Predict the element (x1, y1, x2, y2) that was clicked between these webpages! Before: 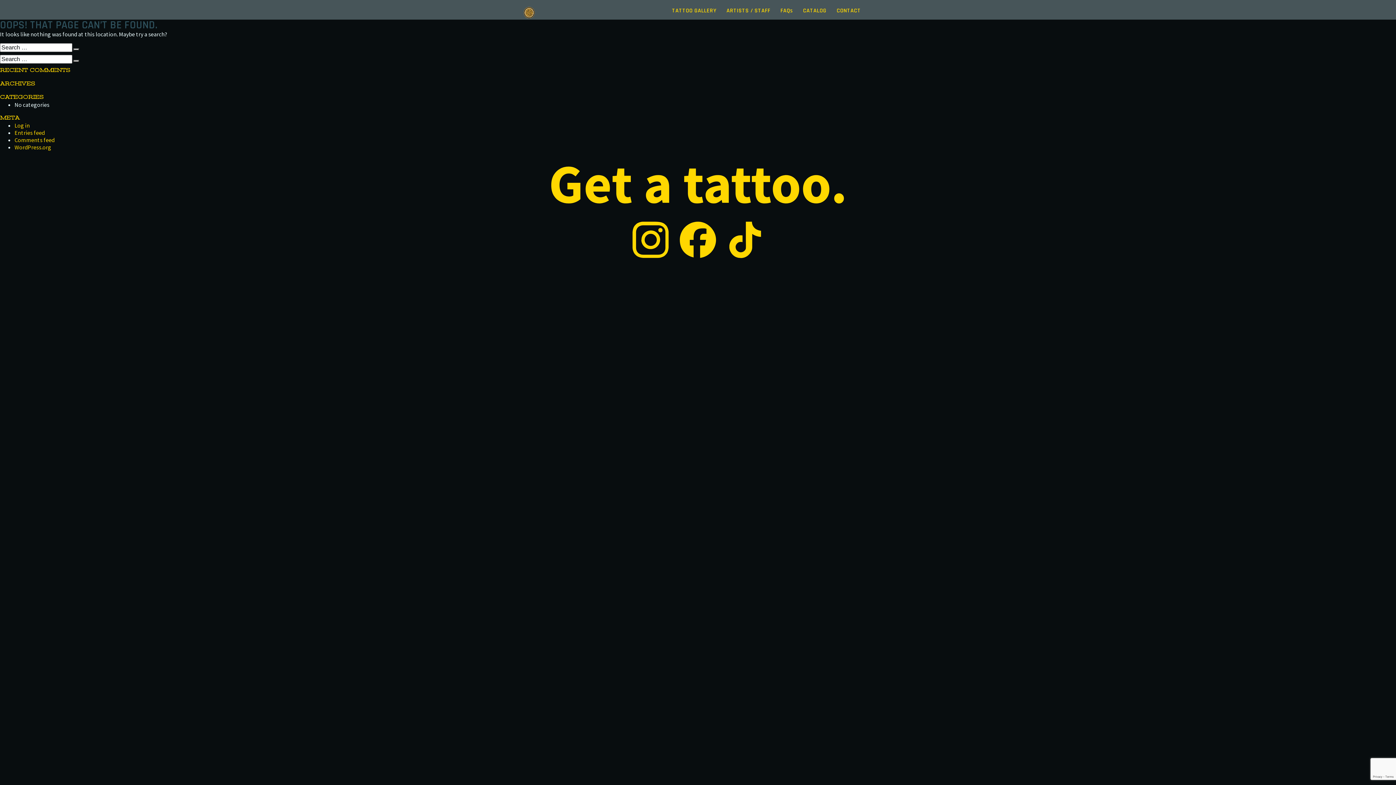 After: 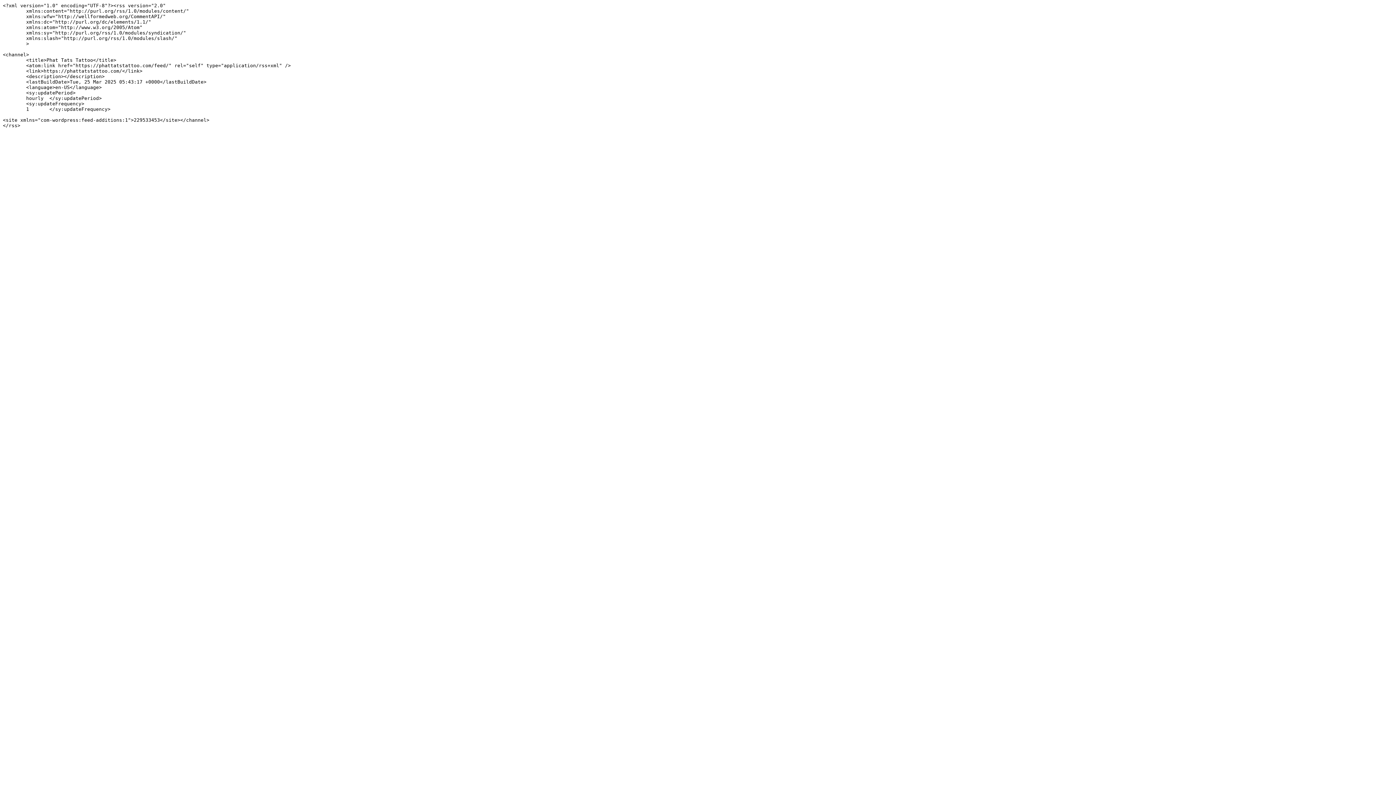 Action: bbox: (14, 129, 44, 136) label: Entries feed